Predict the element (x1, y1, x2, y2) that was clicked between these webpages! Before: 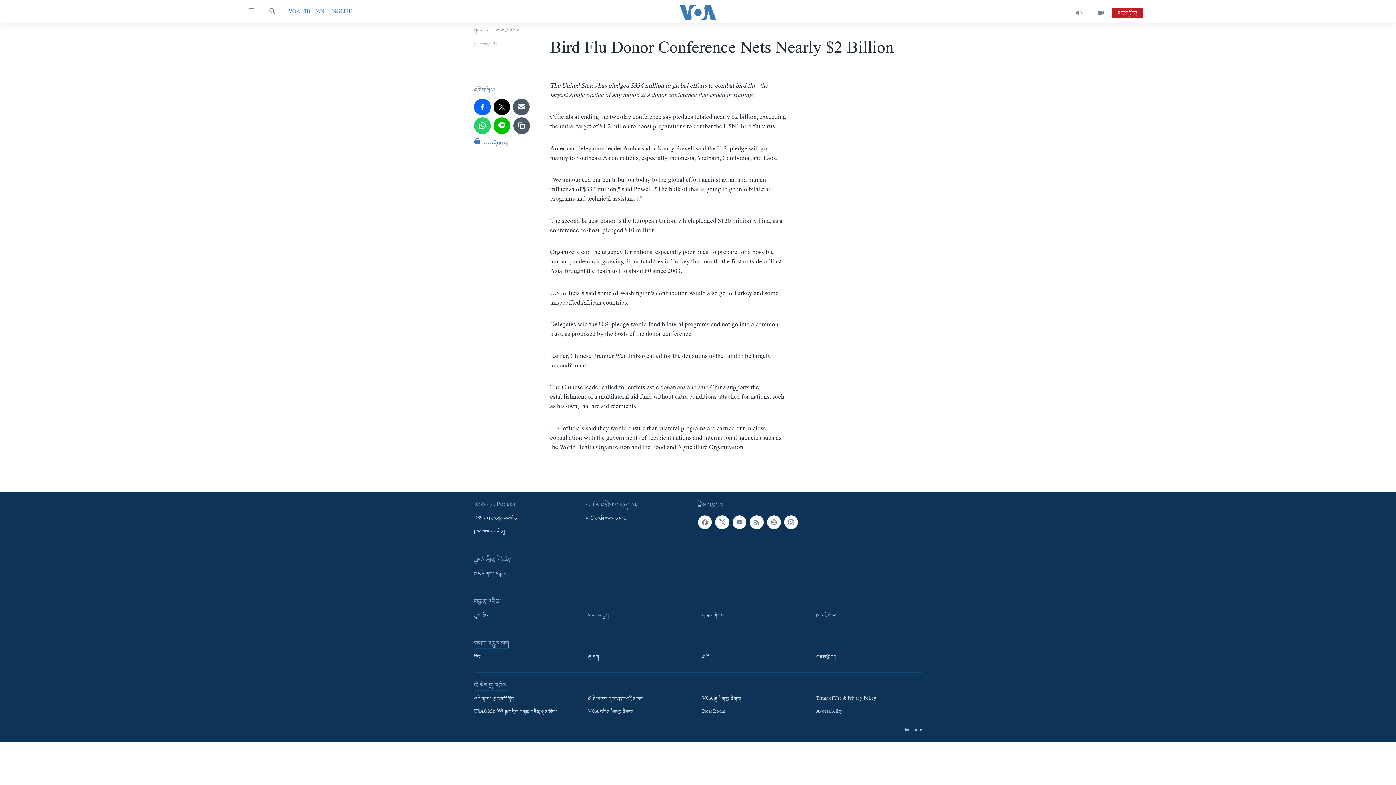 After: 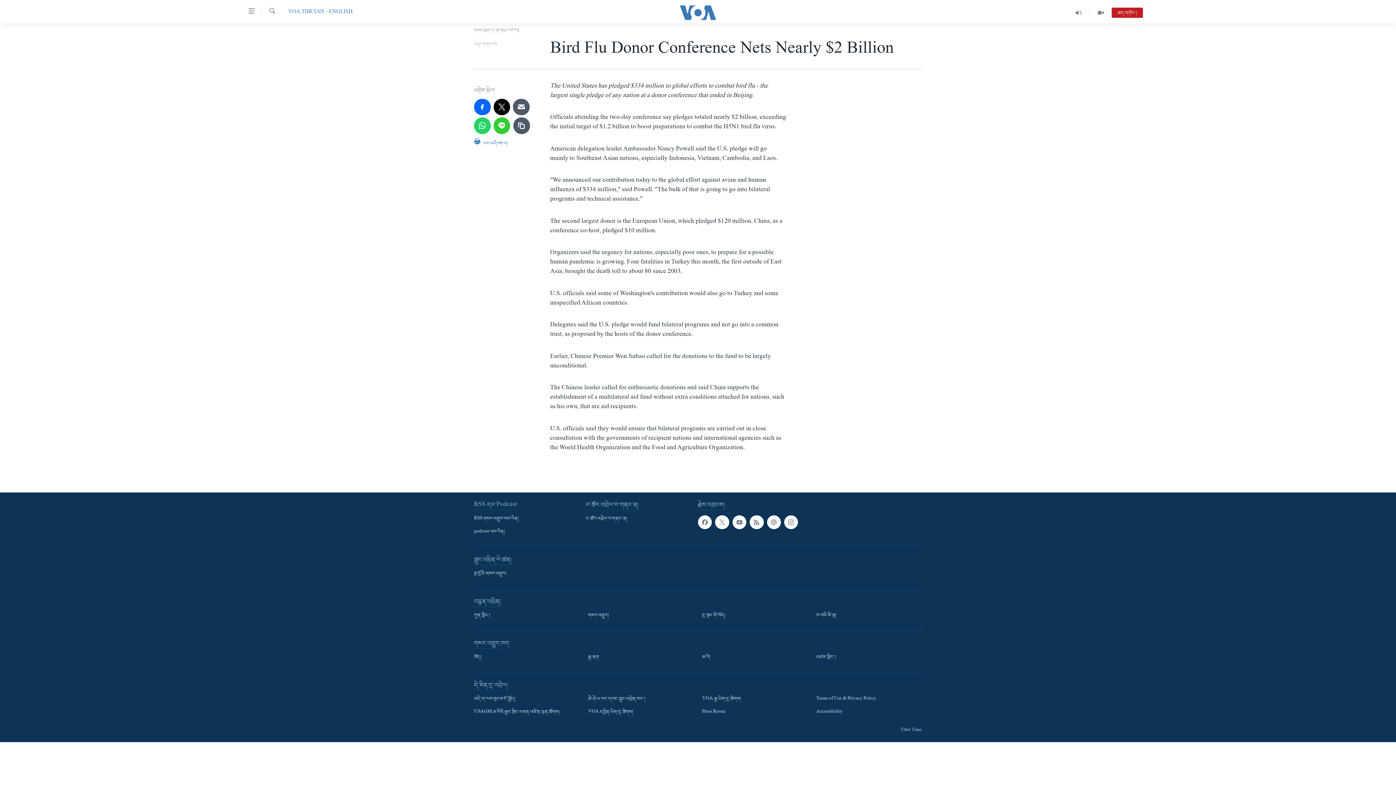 Action: bbox: (493, 117, 510, 134)